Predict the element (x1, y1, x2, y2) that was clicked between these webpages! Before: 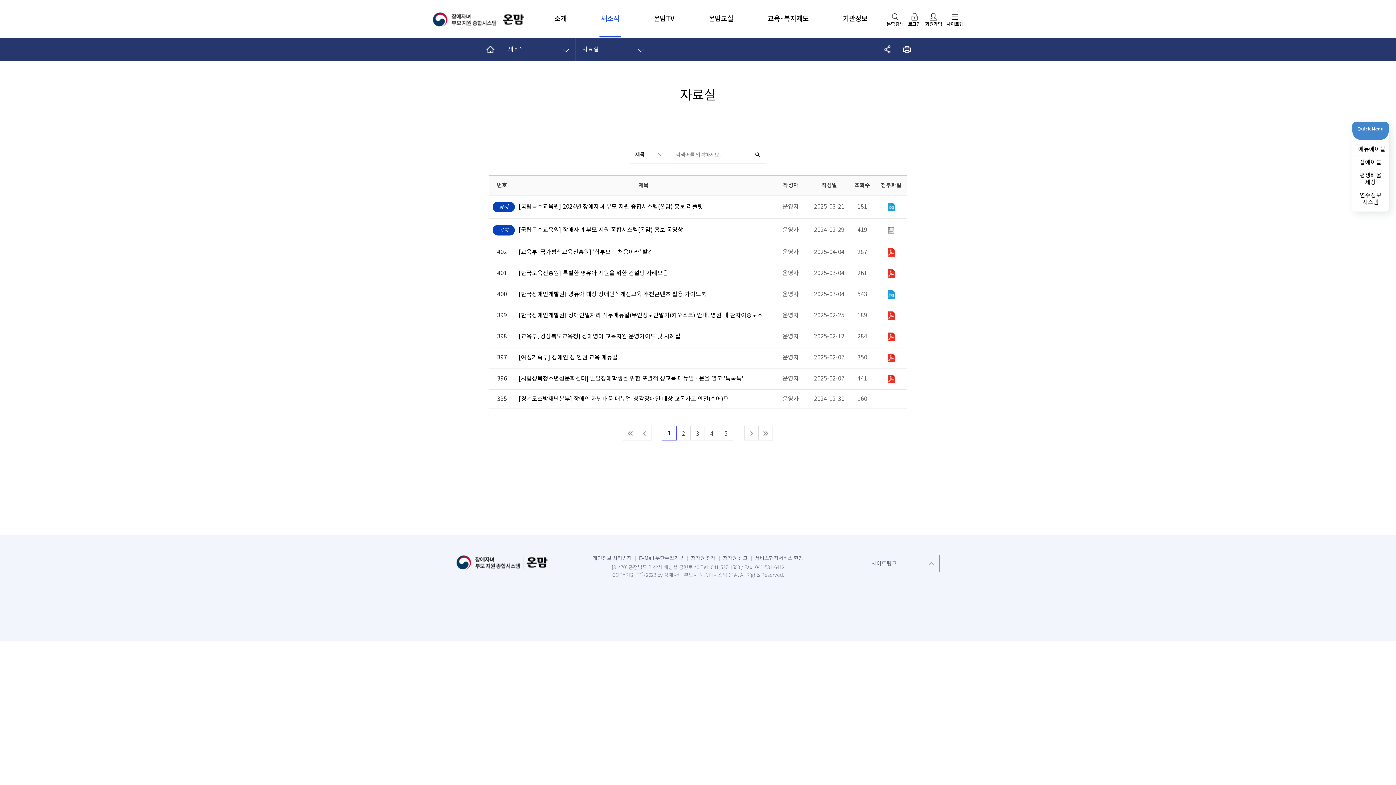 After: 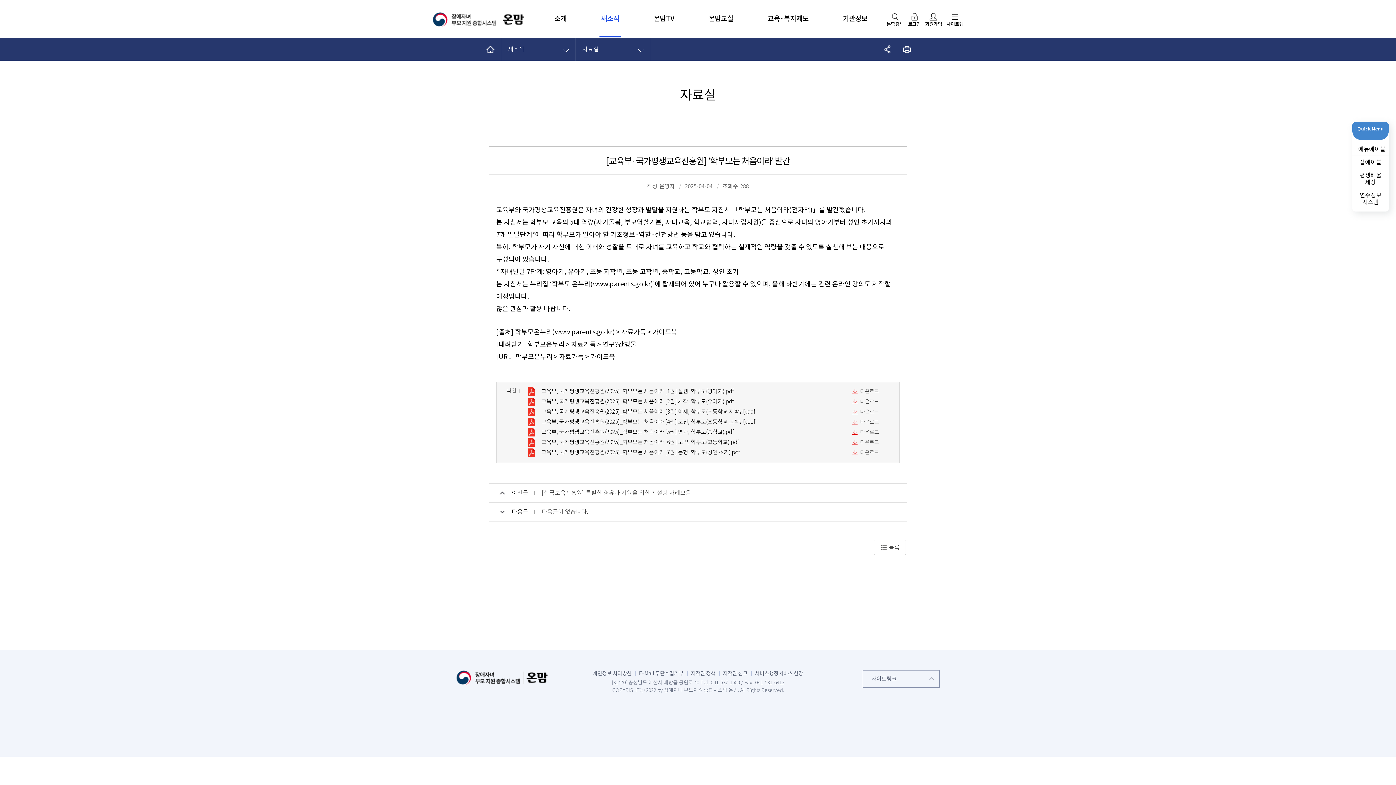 Action: label: [교육부·국가평생교육진흥원] '학부모는 처음이라' 발간 bbox: (518, 249, 768, 255)